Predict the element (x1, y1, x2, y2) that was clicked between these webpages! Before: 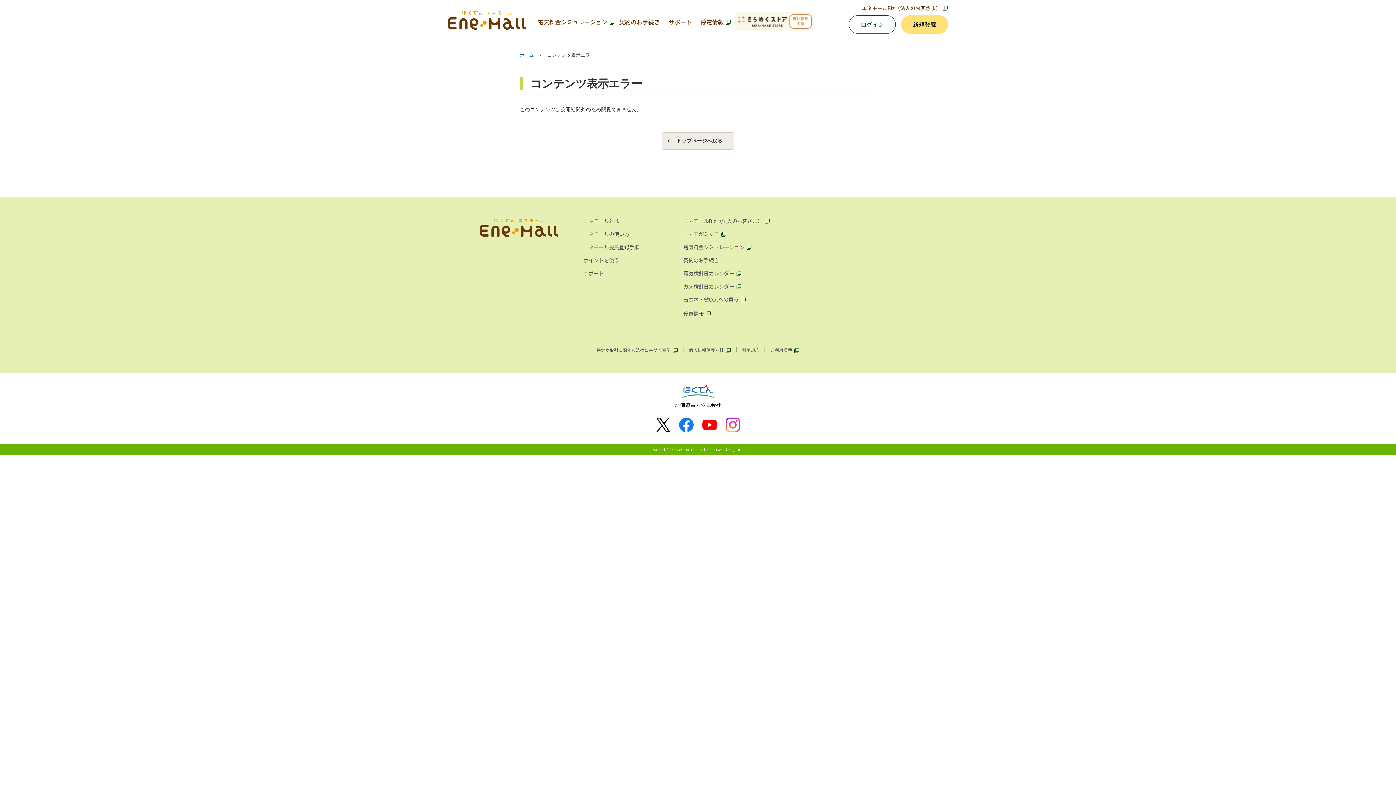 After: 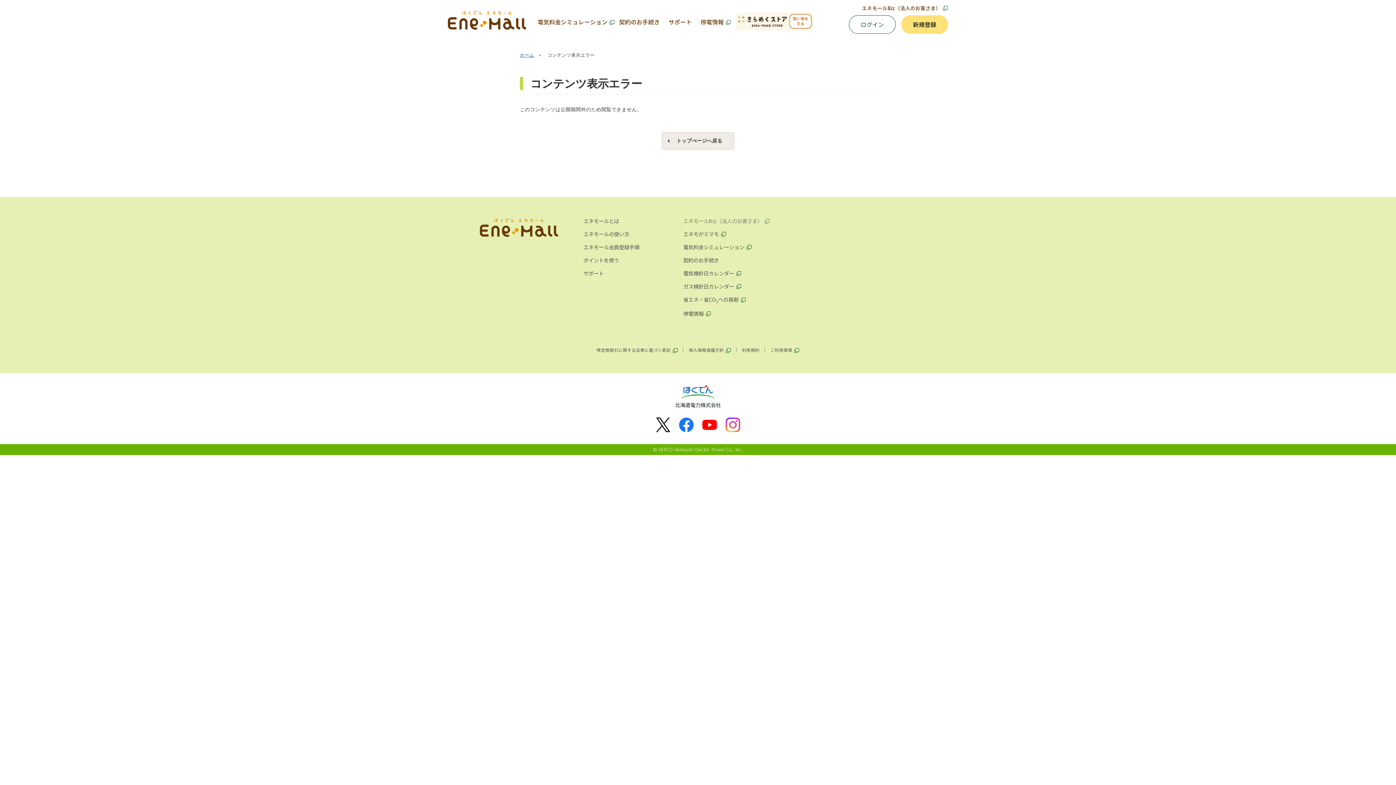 Action: label: エネモールBiz（法人のお客さま） bbox: (683, 217, 770, 224)